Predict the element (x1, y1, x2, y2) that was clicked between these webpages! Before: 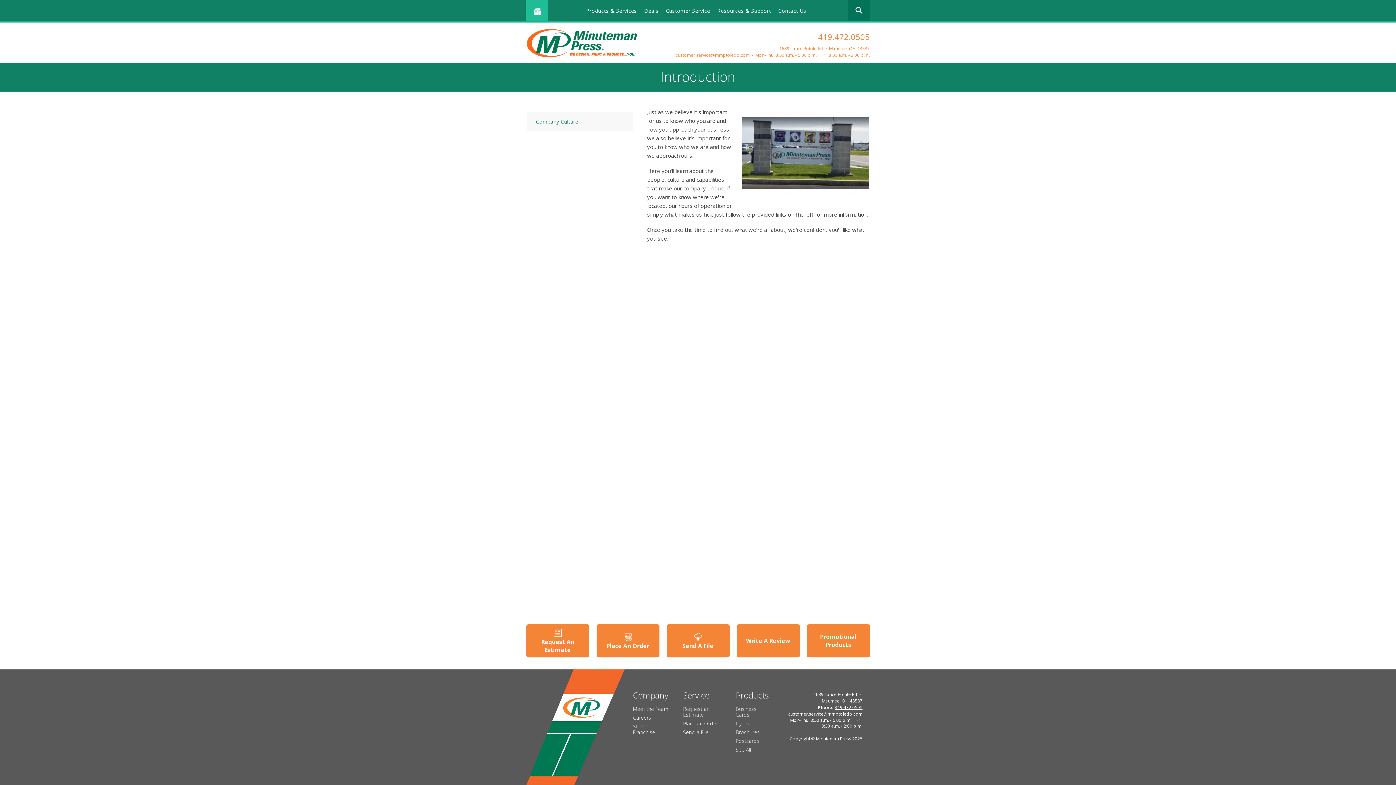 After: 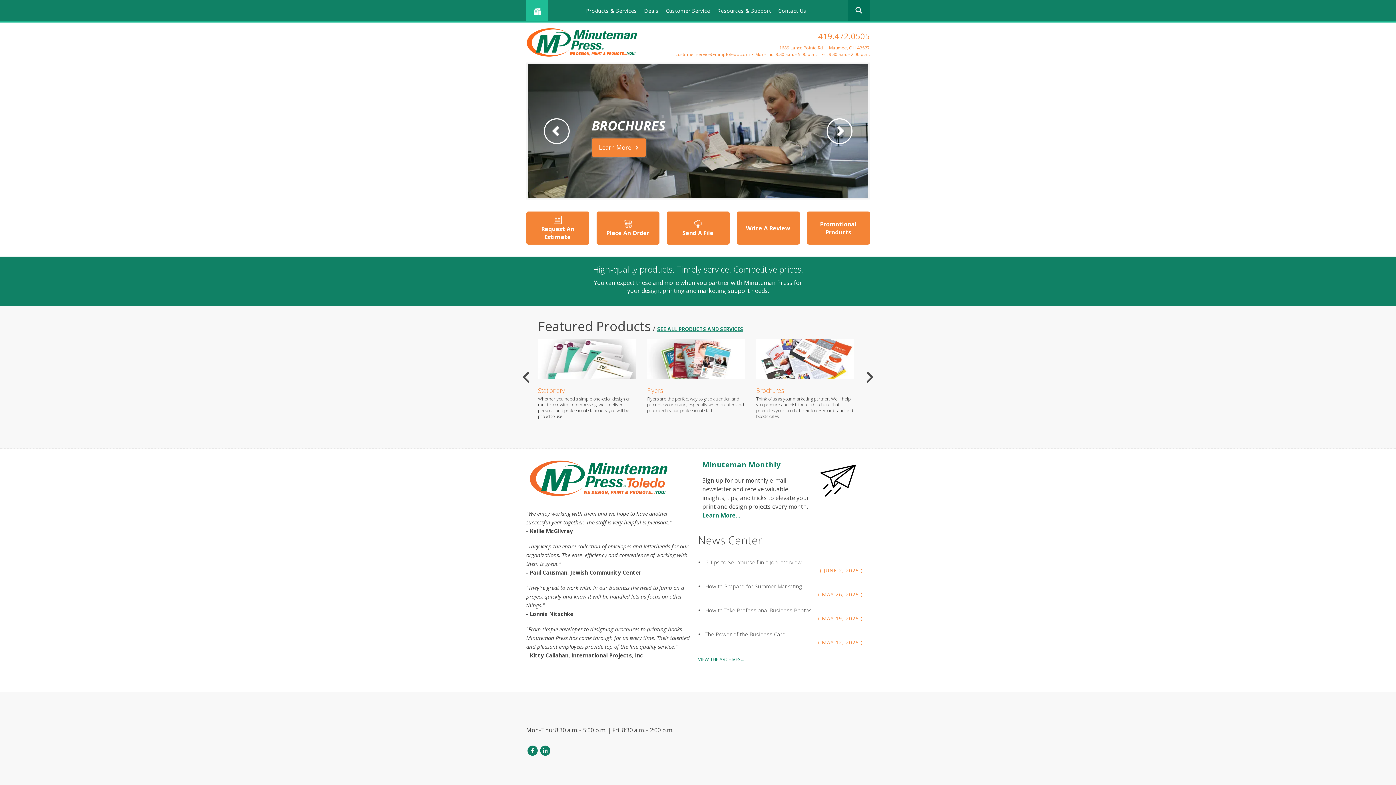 Action: bbox: (526, 0, 548, 20)